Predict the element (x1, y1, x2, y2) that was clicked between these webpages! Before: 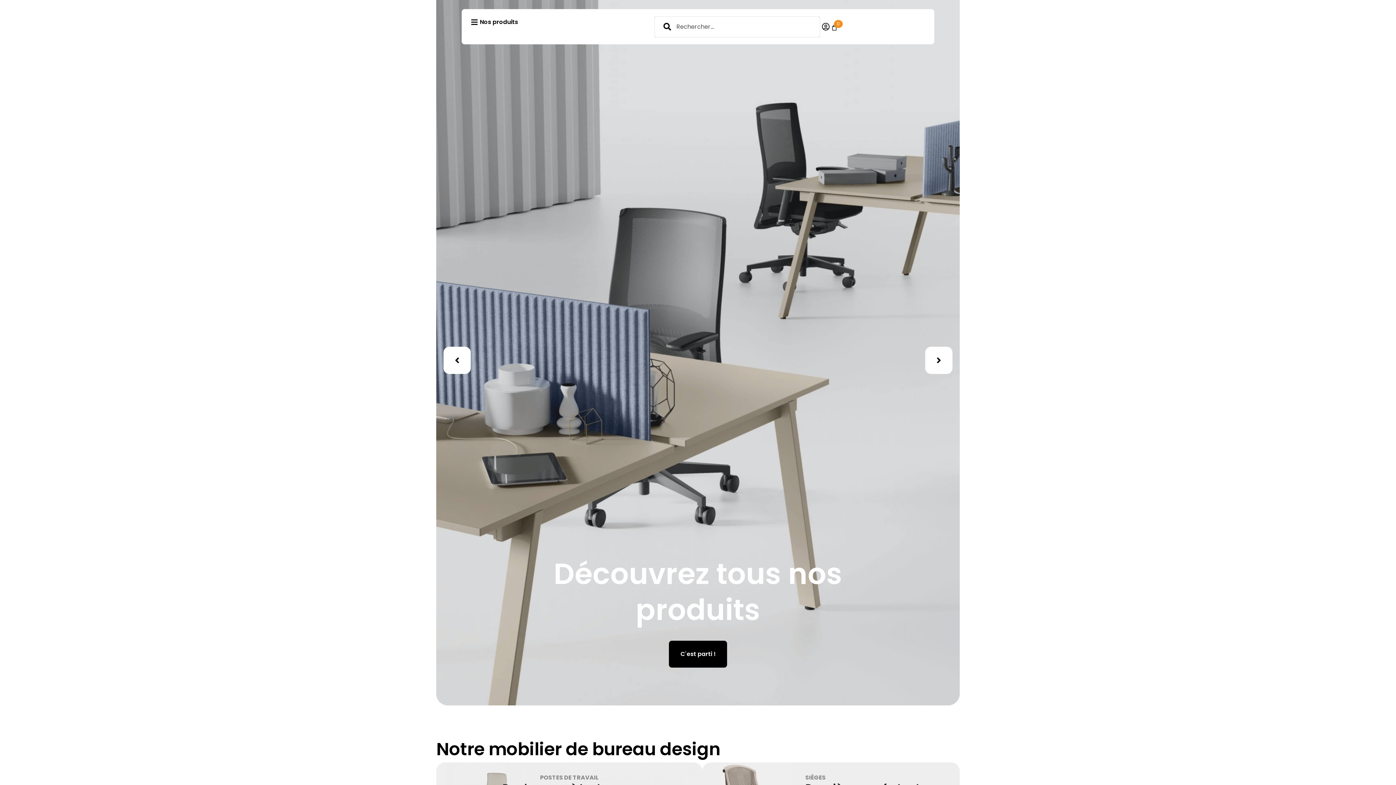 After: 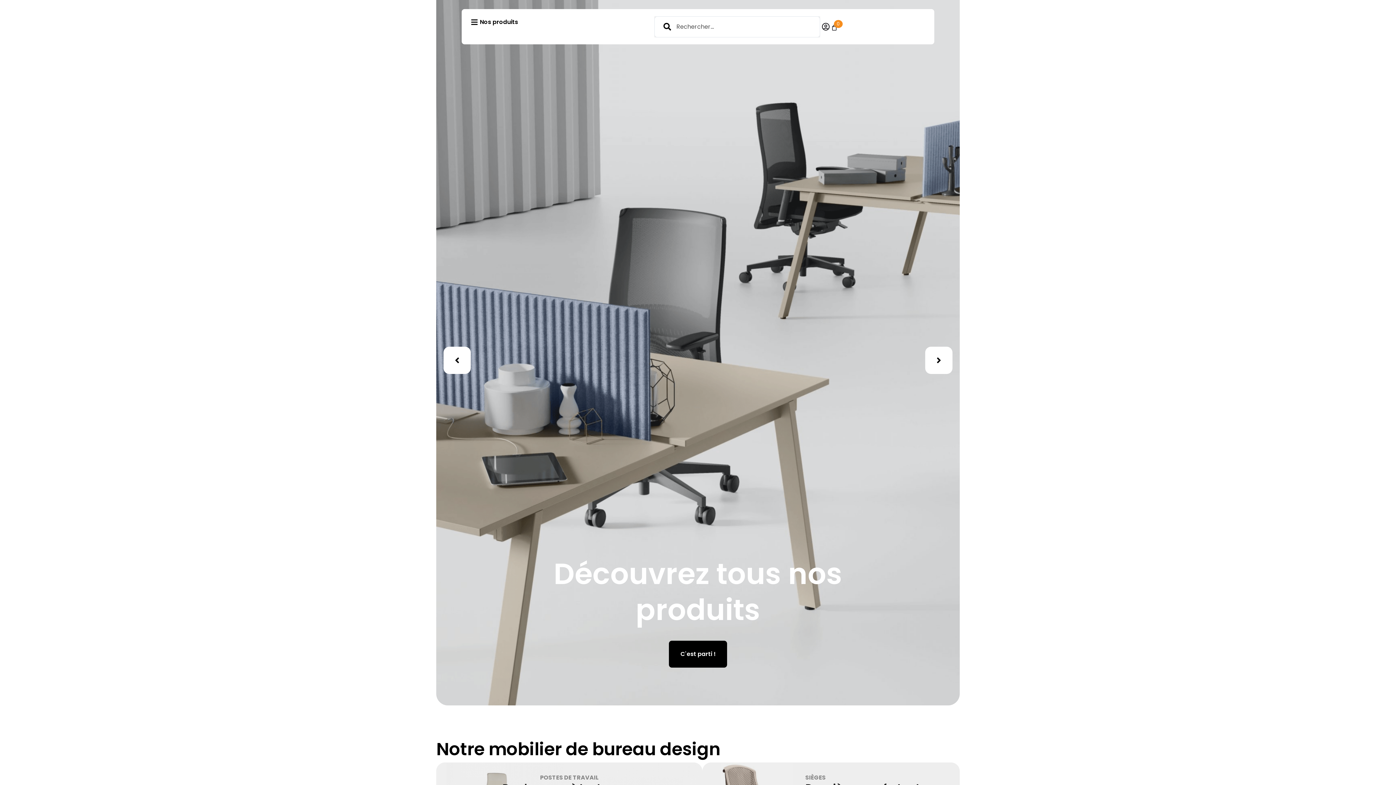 Action: bbox: (529, 16, 583, 24)